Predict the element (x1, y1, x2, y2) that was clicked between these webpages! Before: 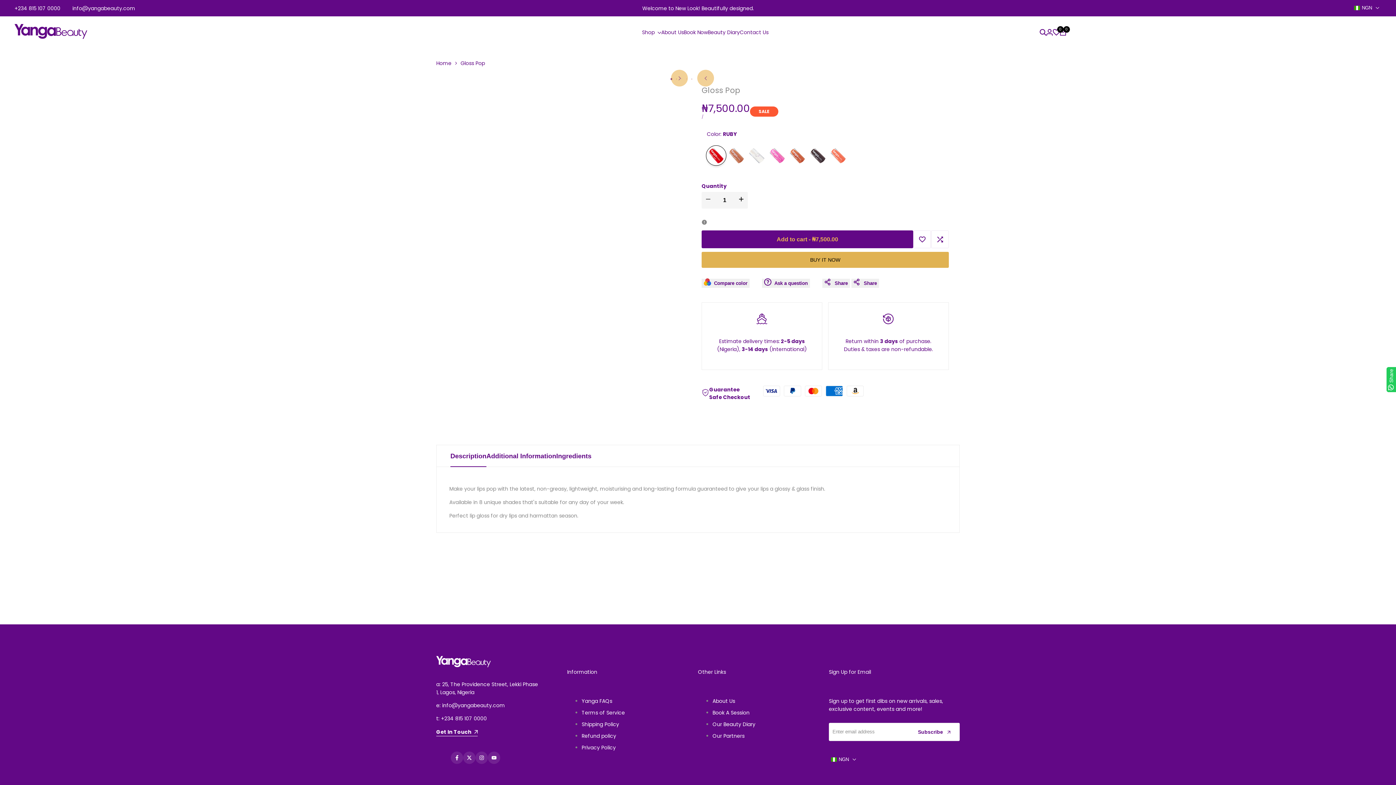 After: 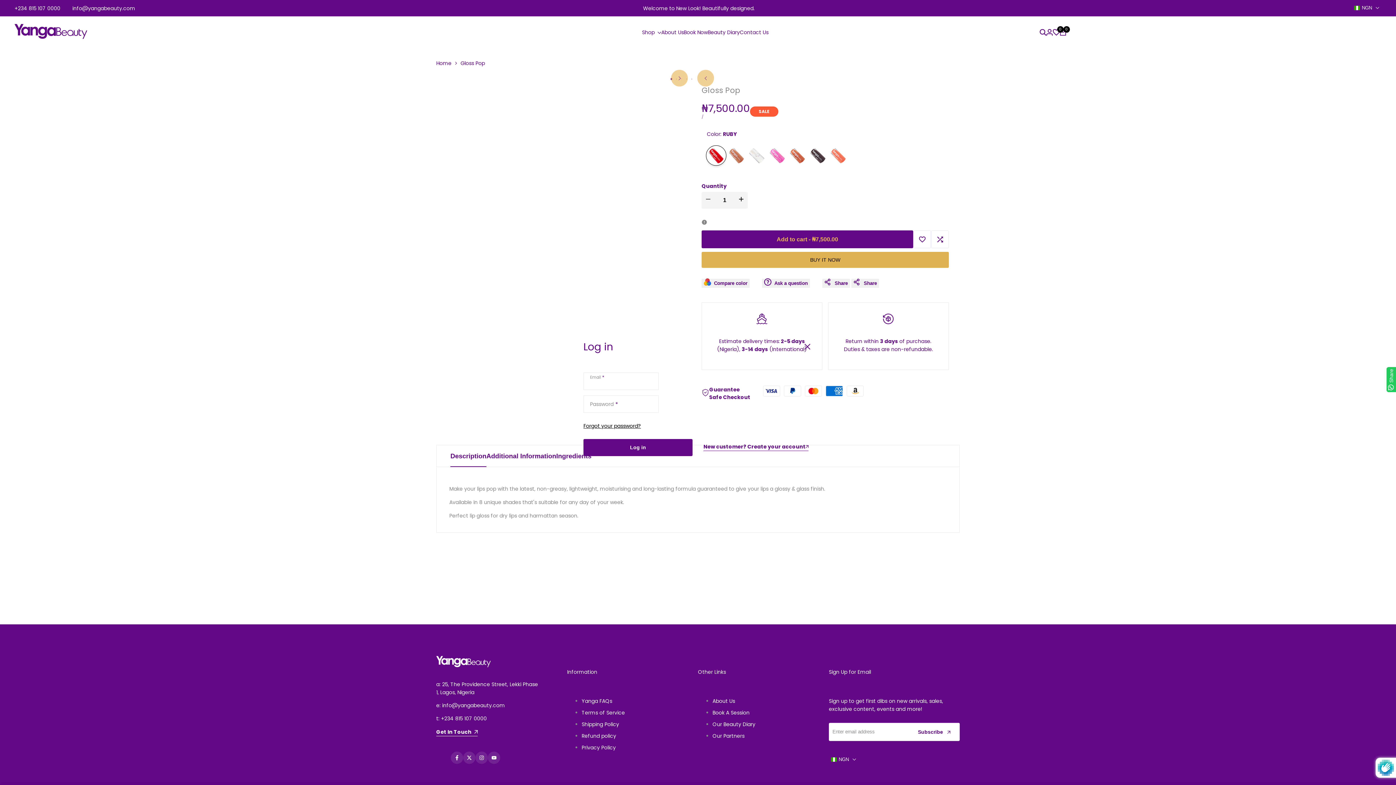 Action: bbox: (1046, 29, 1053, 35)